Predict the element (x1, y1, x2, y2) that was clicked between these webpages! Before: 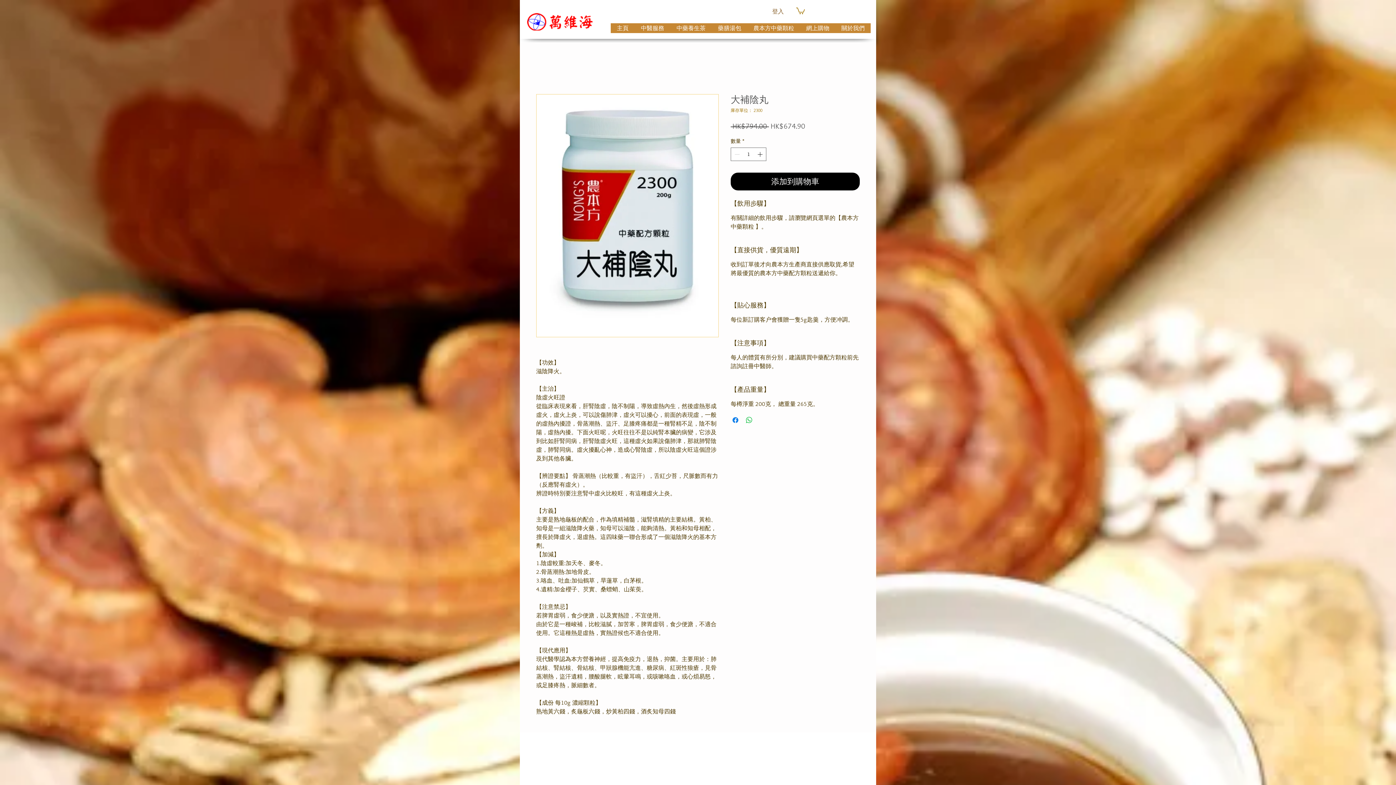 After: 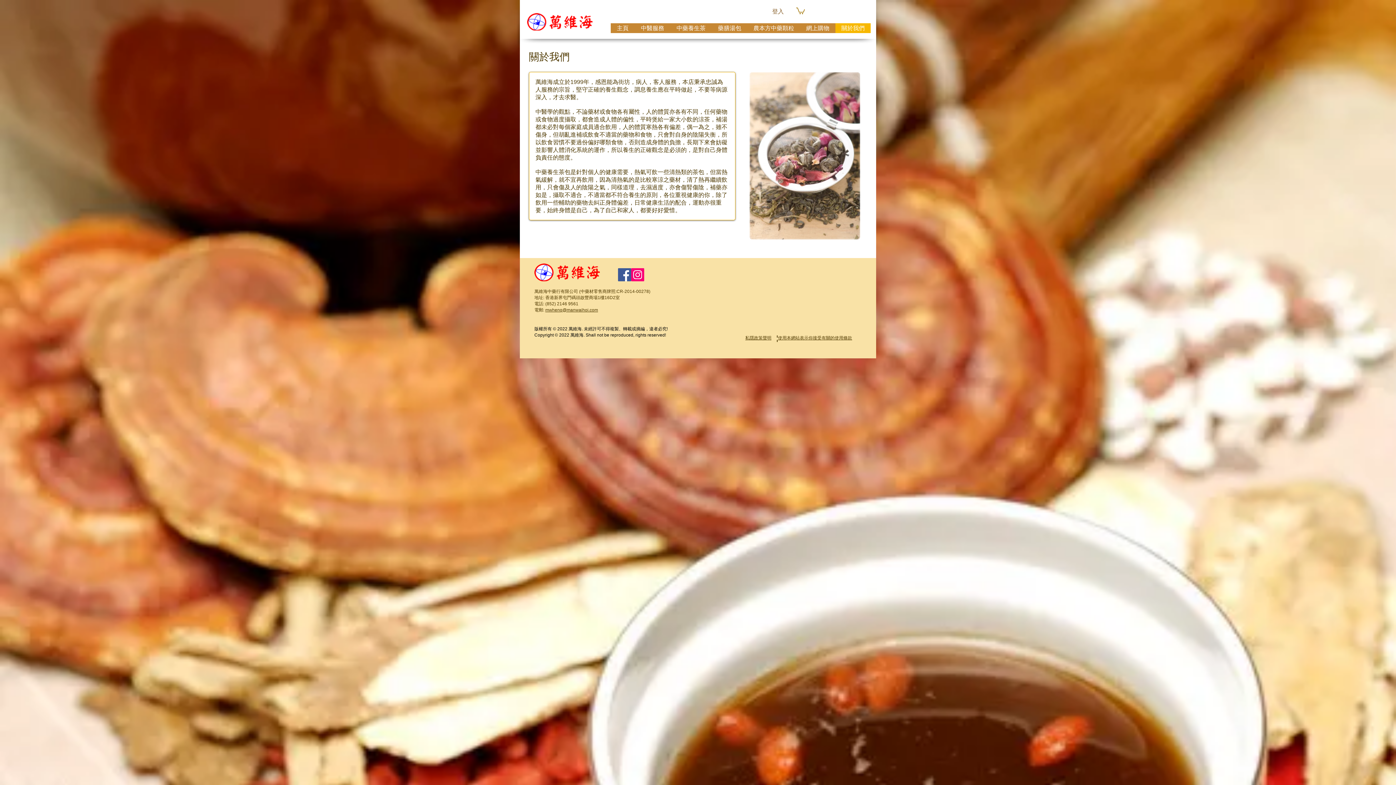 Action: label: 關於我們 bbox: (835, 23, 870, 33)